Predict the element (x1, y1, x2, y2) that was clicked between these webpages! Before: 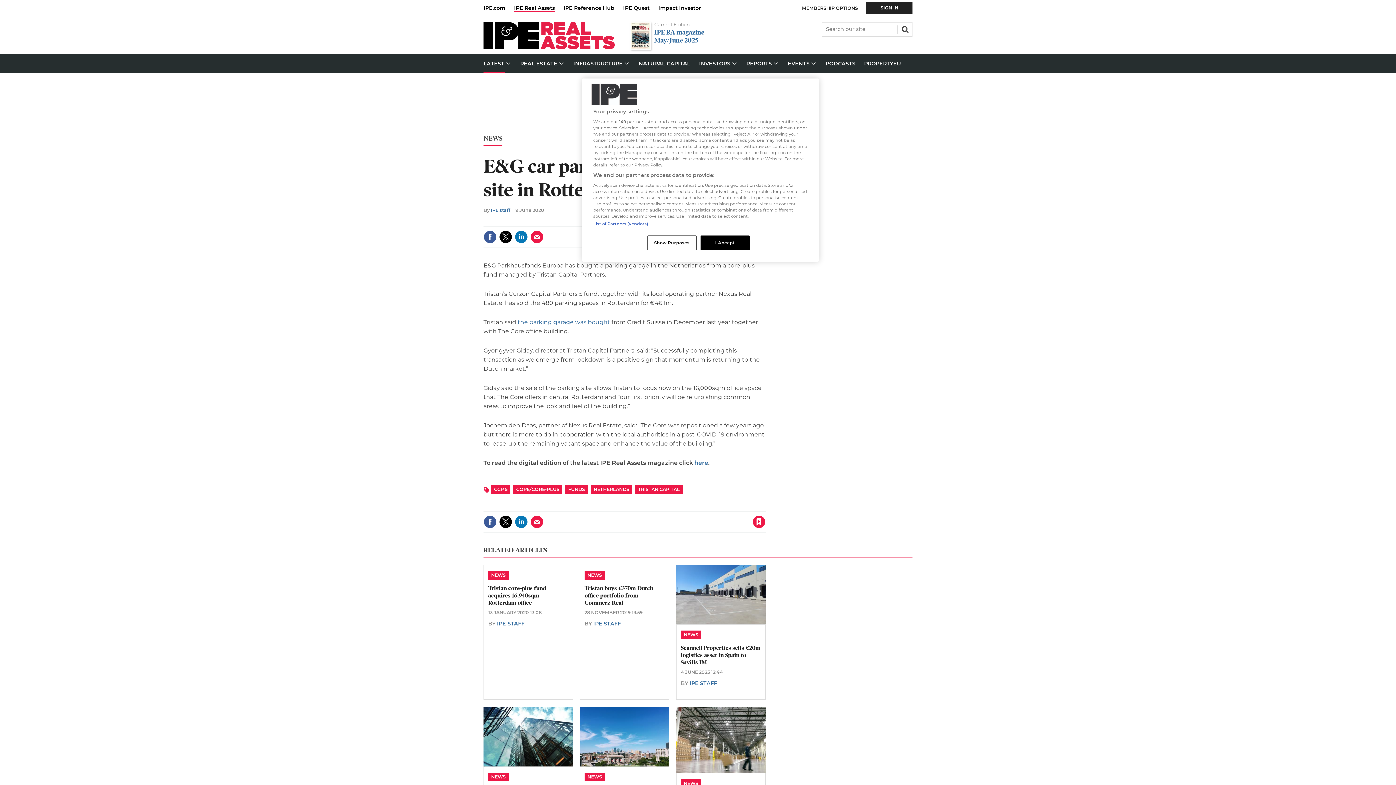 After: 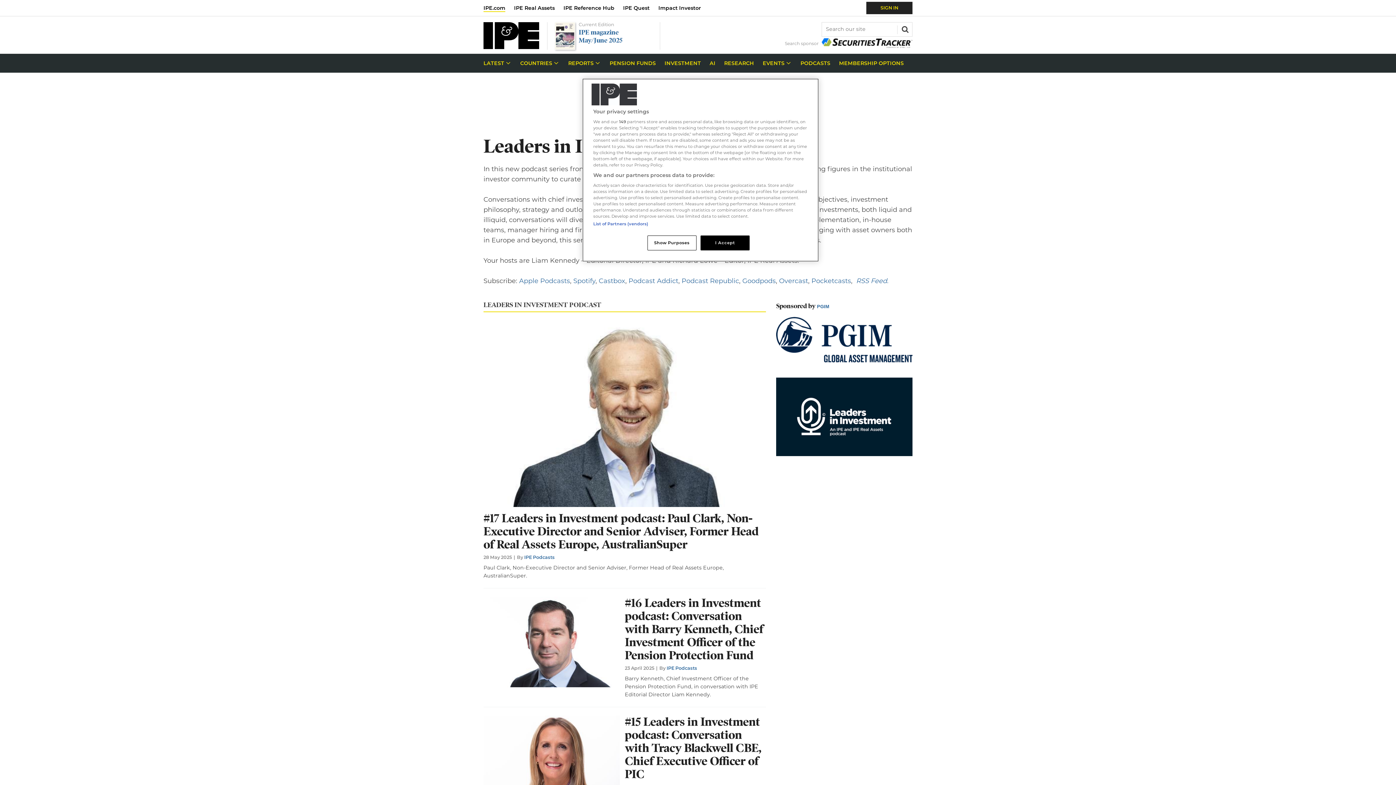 Action: bbox: (821, 54, 860, 73) label: PODCASTS